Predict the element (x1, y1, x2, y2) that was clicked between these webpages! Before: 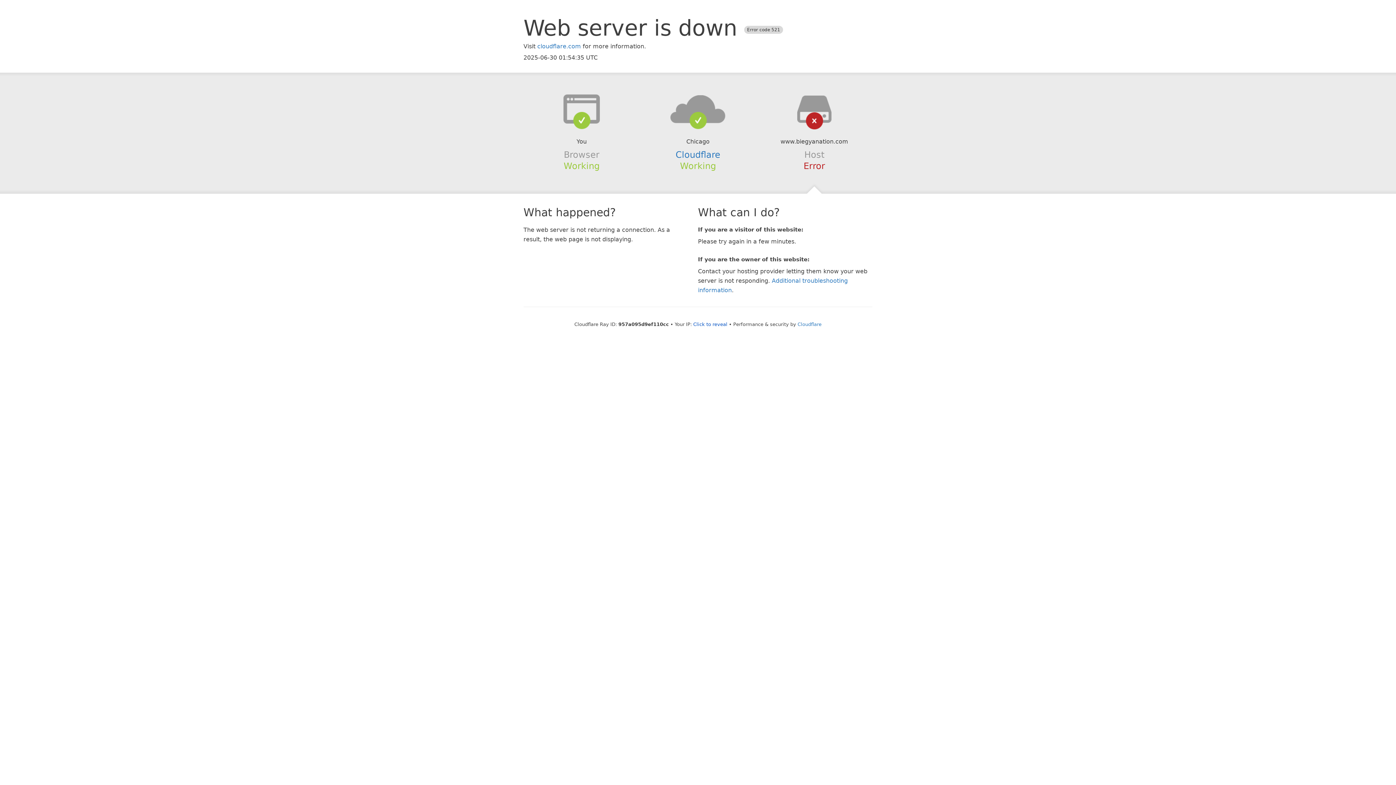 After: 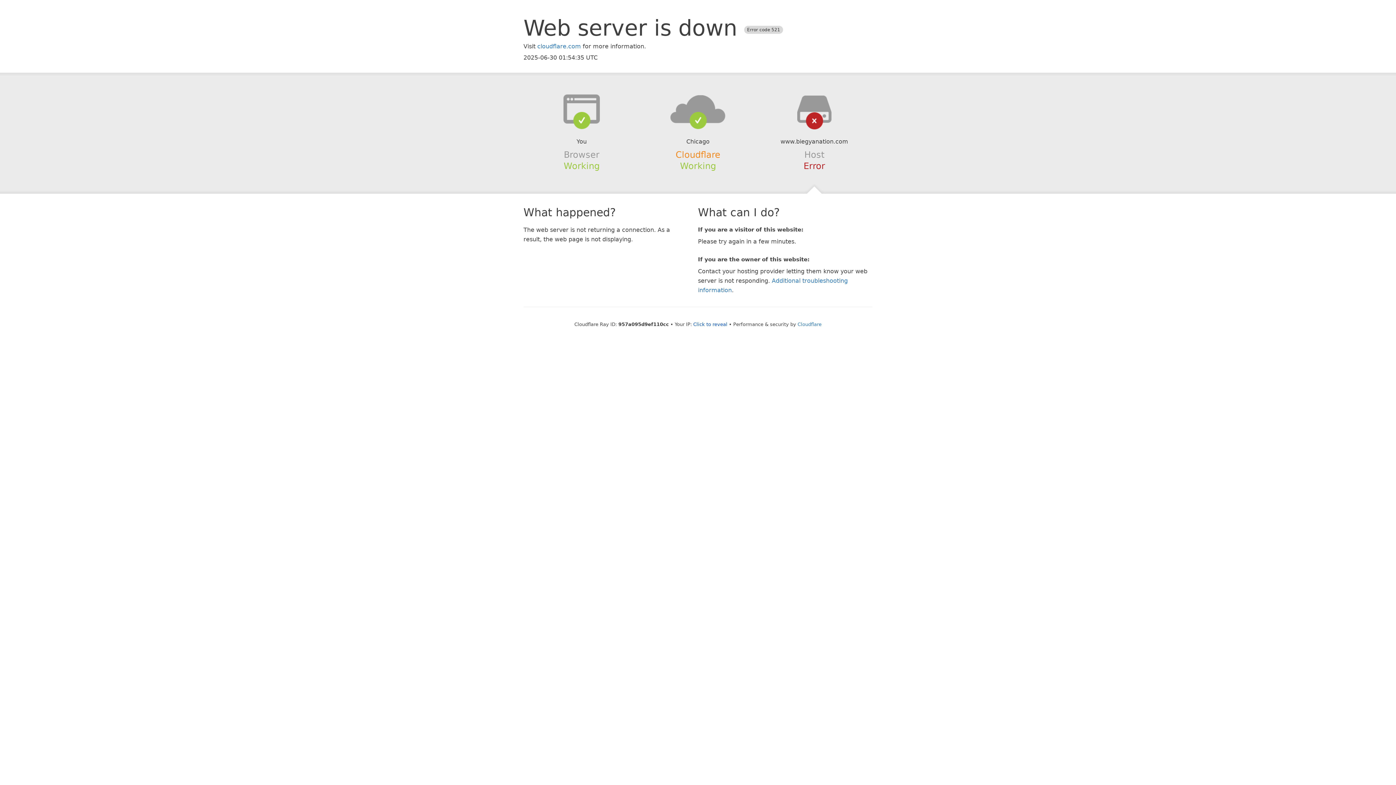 Action: label: Cloudflare bbox: (675, 149, 720, 159)